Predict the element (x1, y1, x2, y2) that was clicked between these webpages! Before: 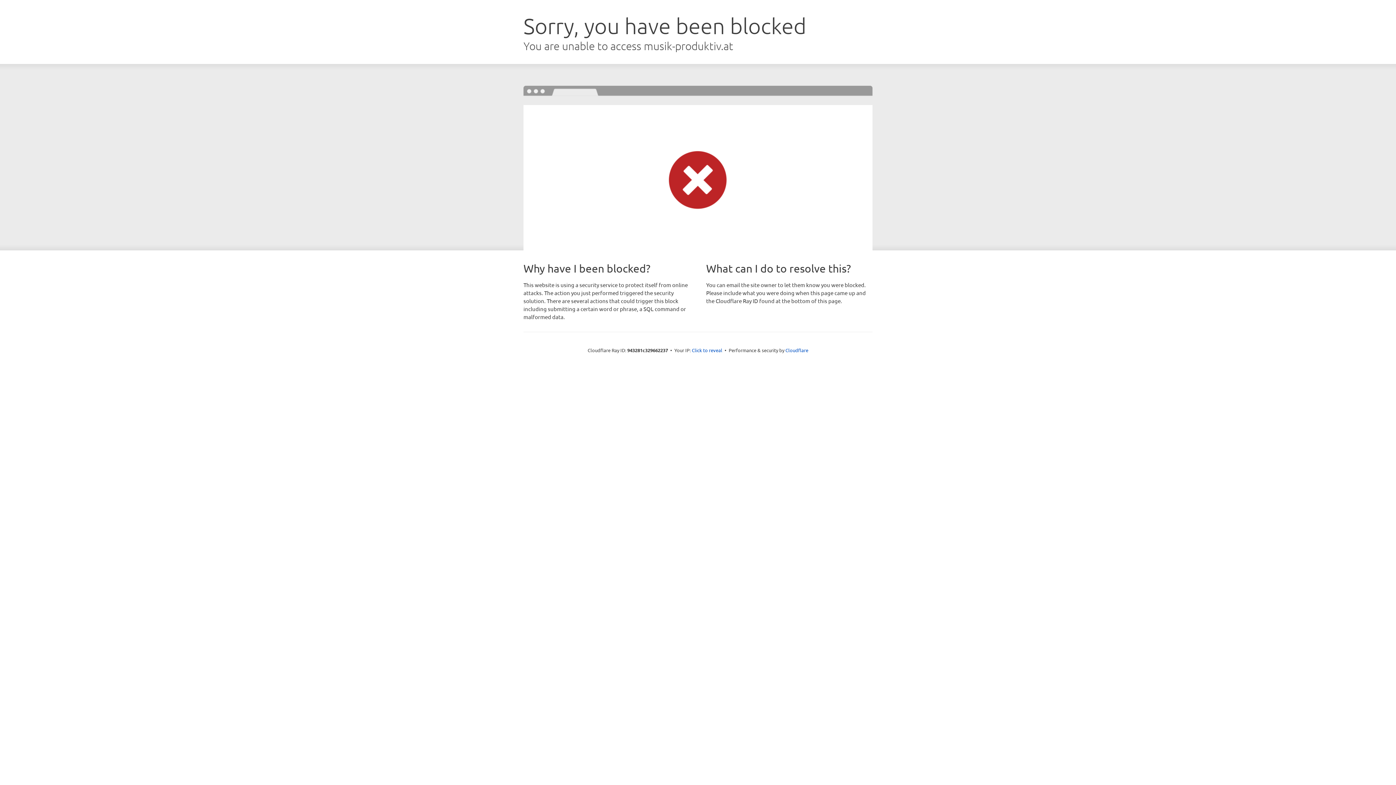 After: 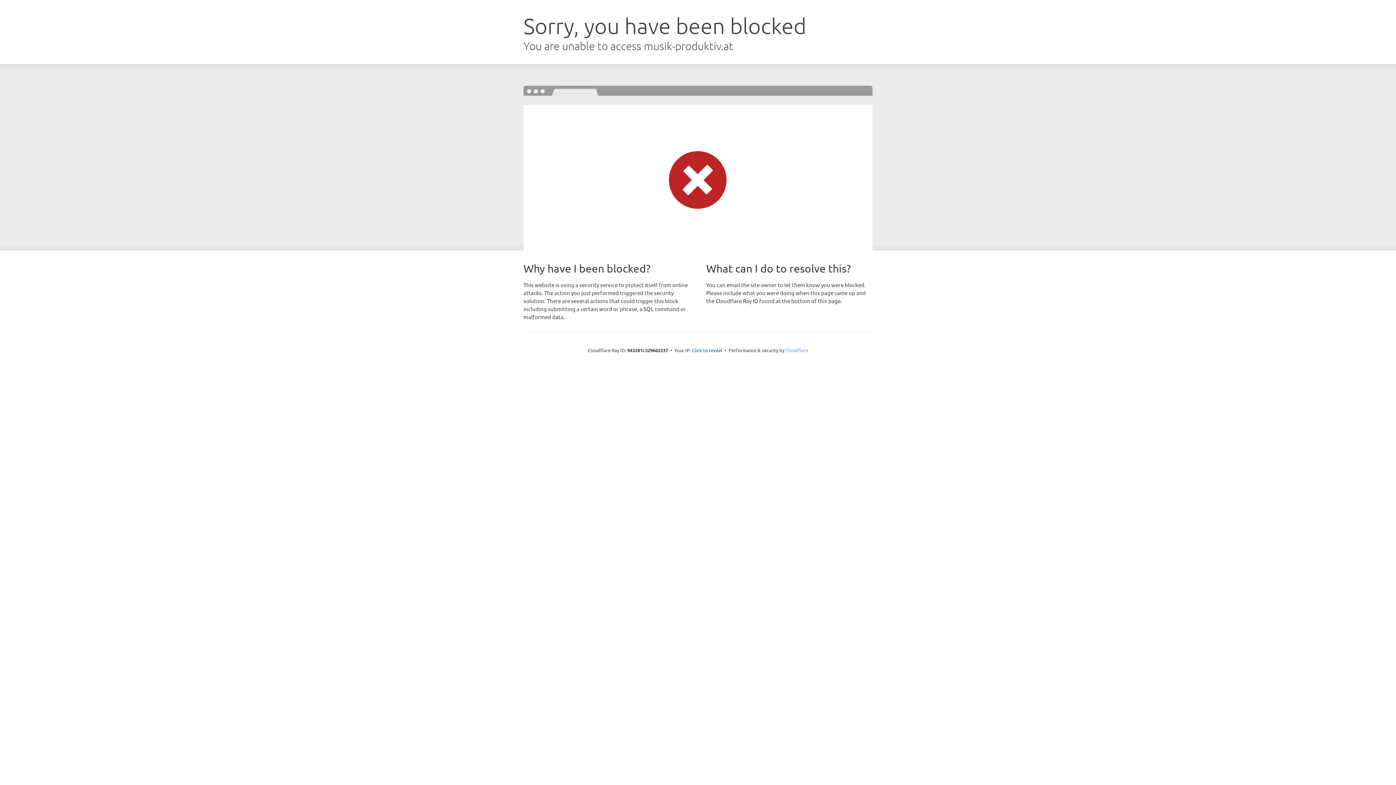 Action: label: Cloudflare bbox: (785, 347, 808, 353)